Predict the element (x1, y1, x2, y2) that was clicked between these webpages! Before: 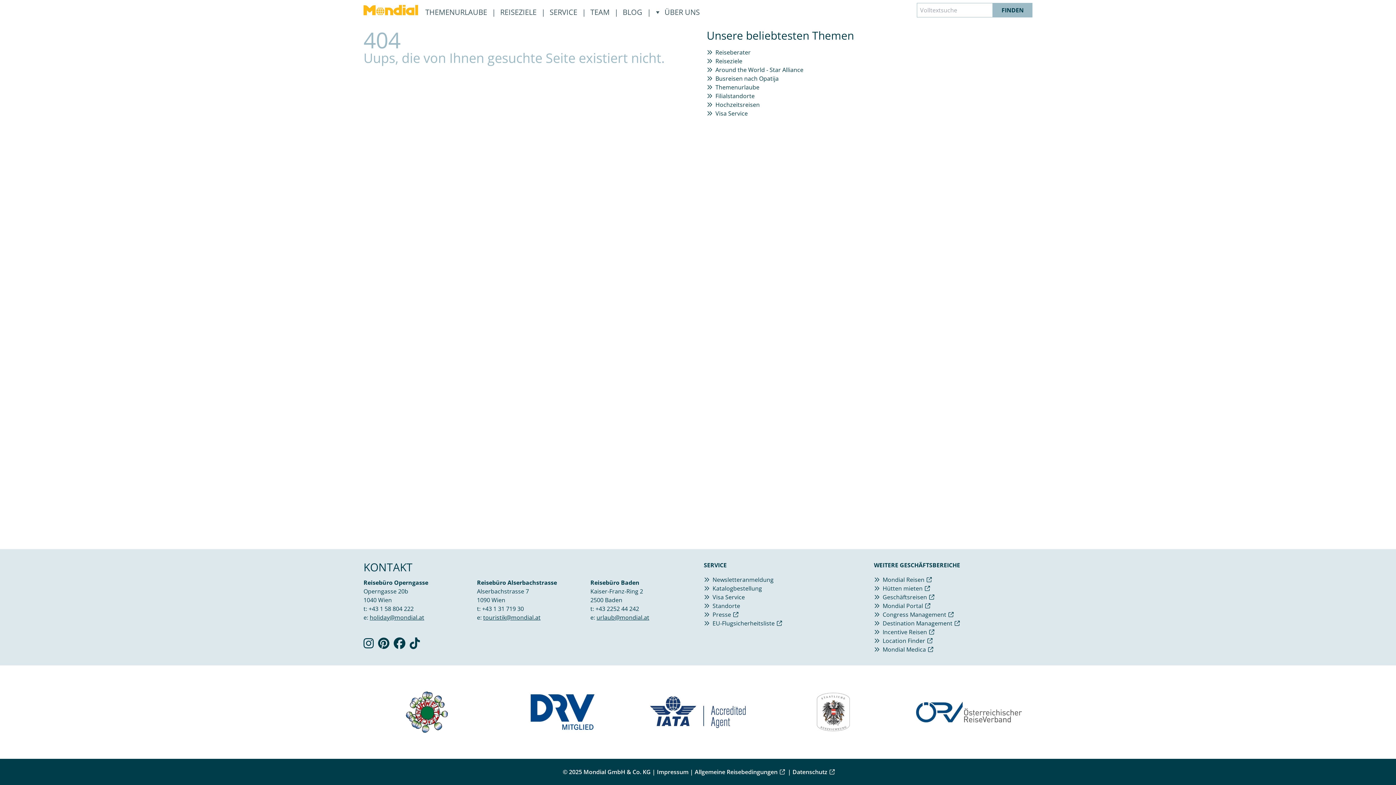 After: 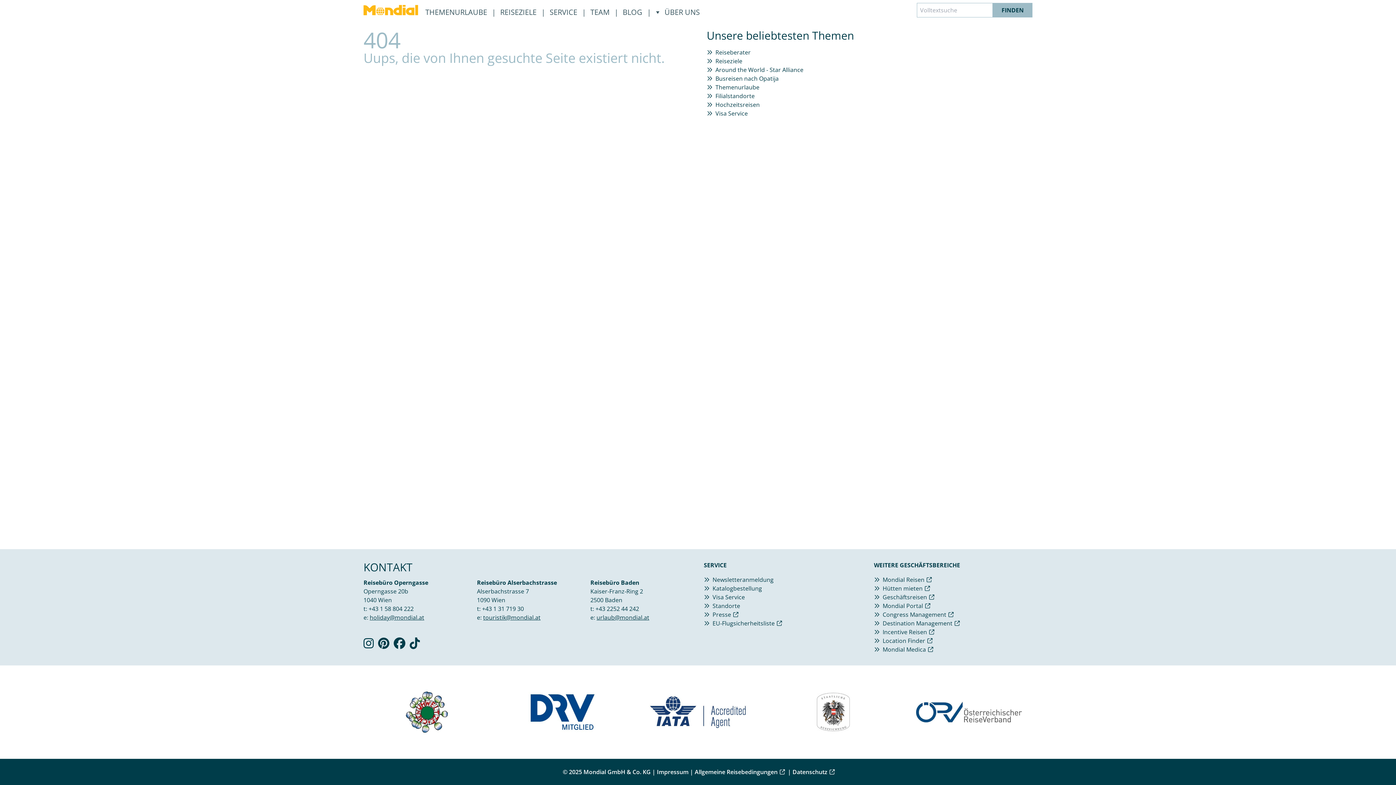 Action: bbox: (409, 641, 420, 649) label: Verlinkung zu TikTok